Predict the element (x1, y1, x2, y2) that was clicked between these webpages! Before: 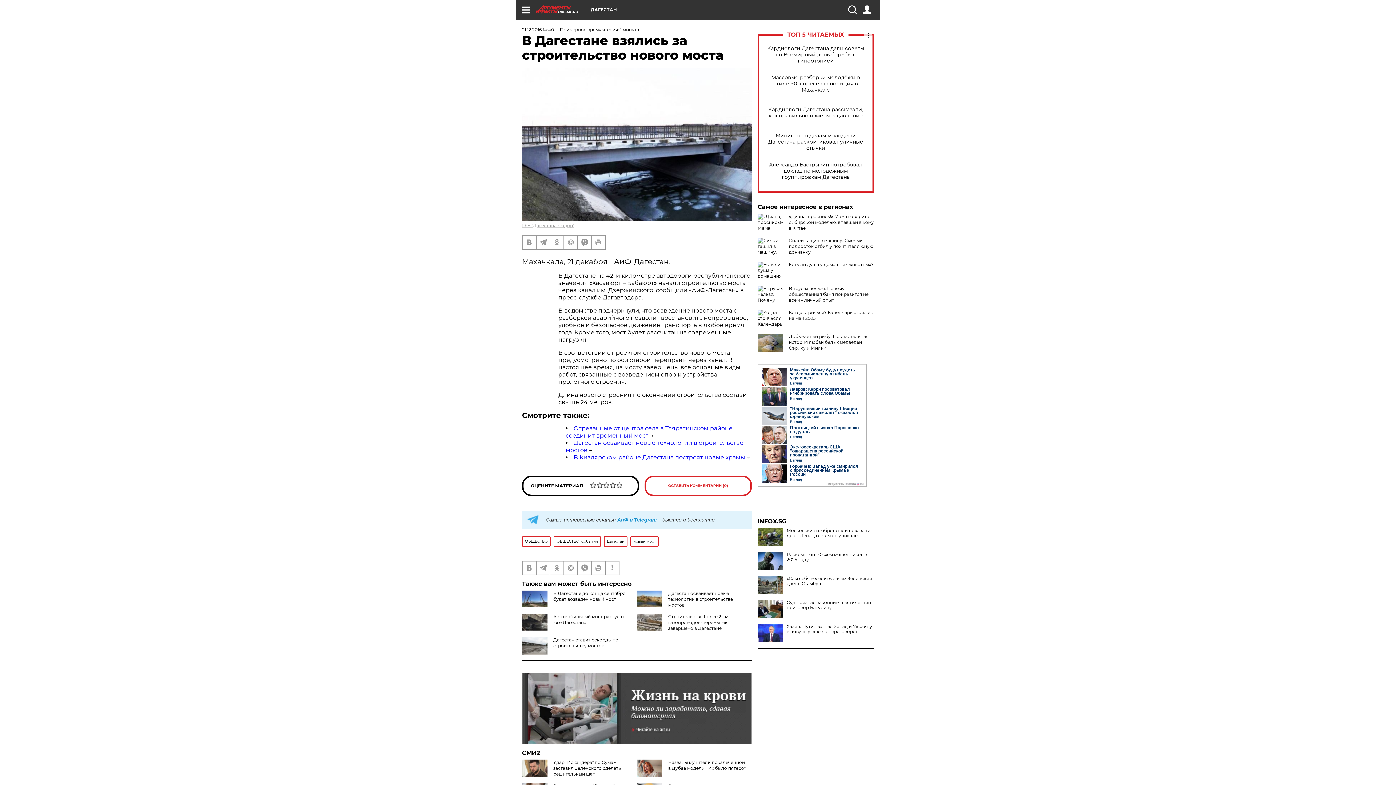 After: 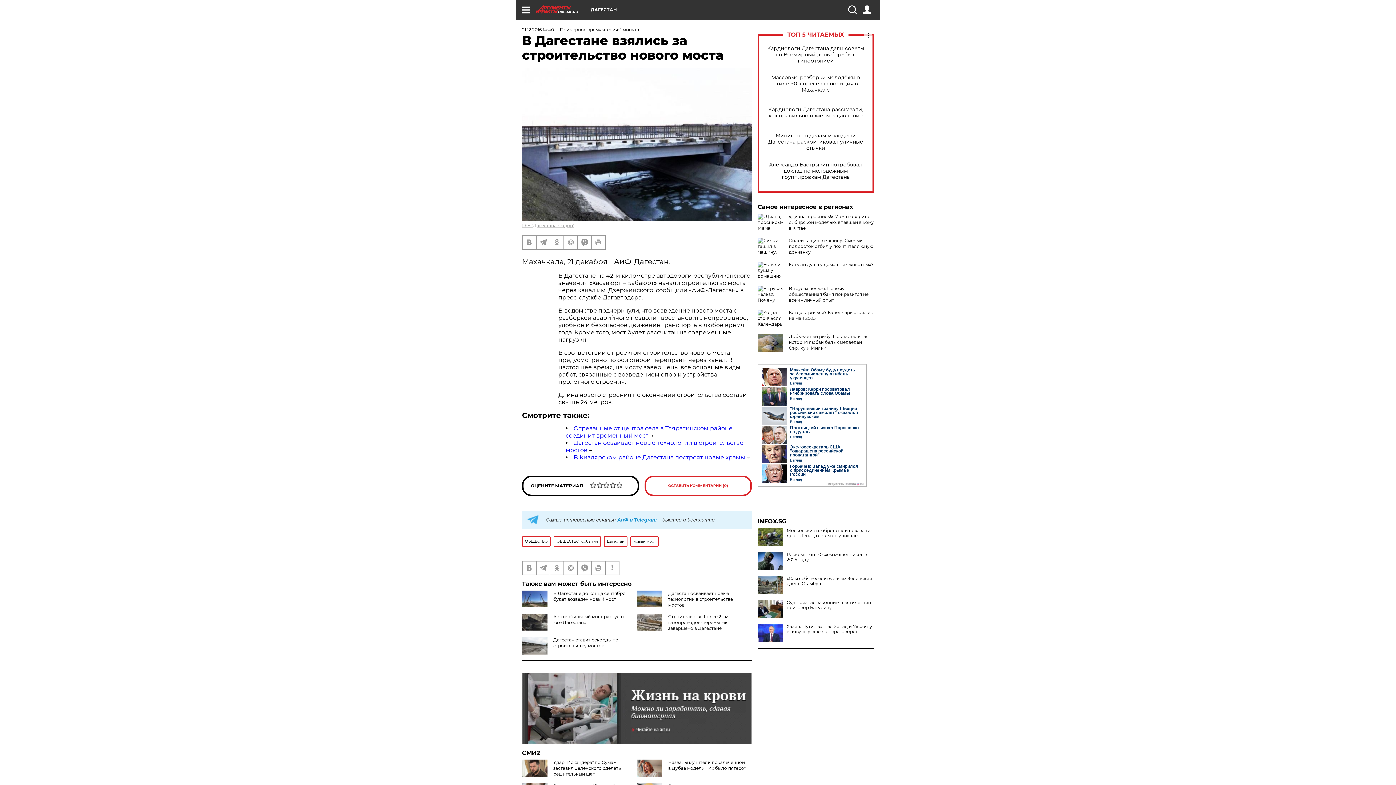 Action: bbox: (522, 672, 752, 744)